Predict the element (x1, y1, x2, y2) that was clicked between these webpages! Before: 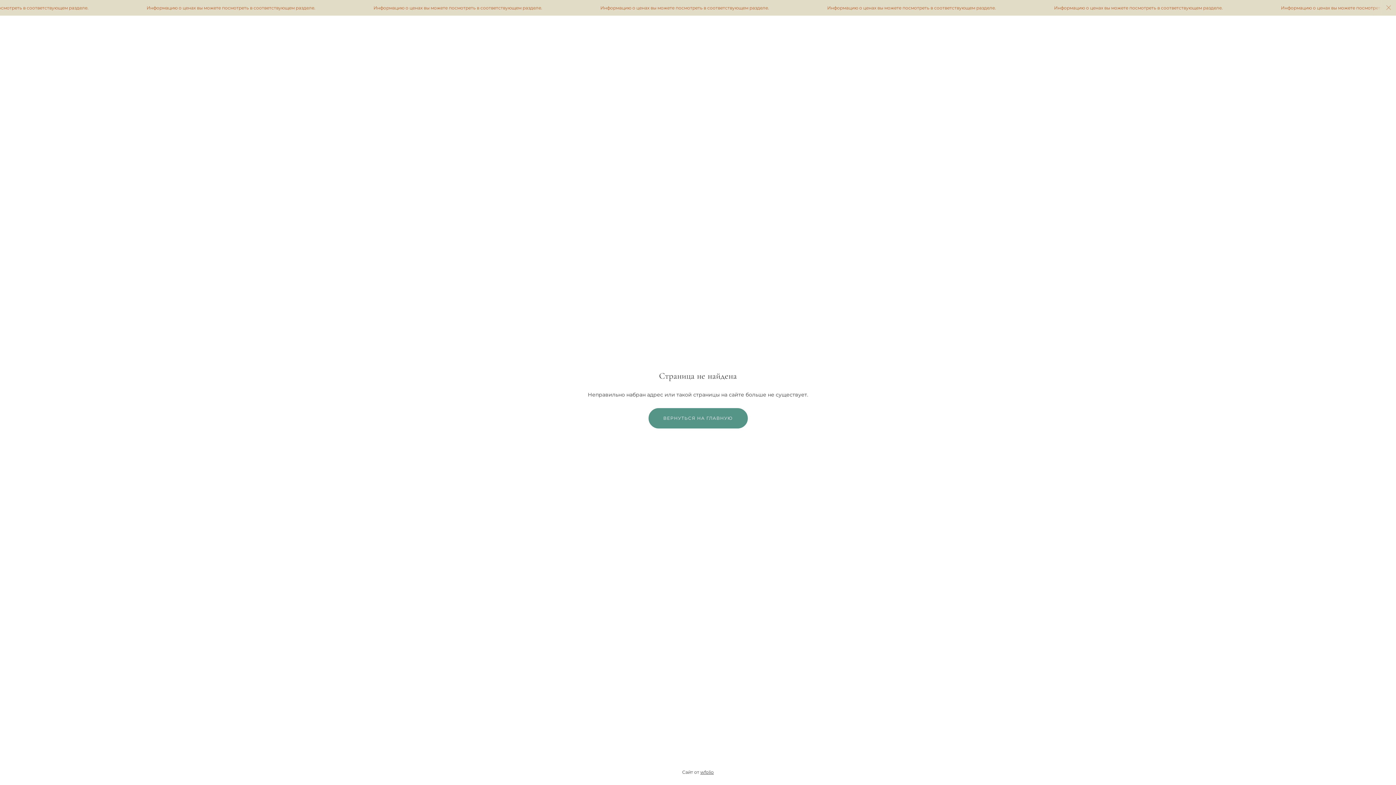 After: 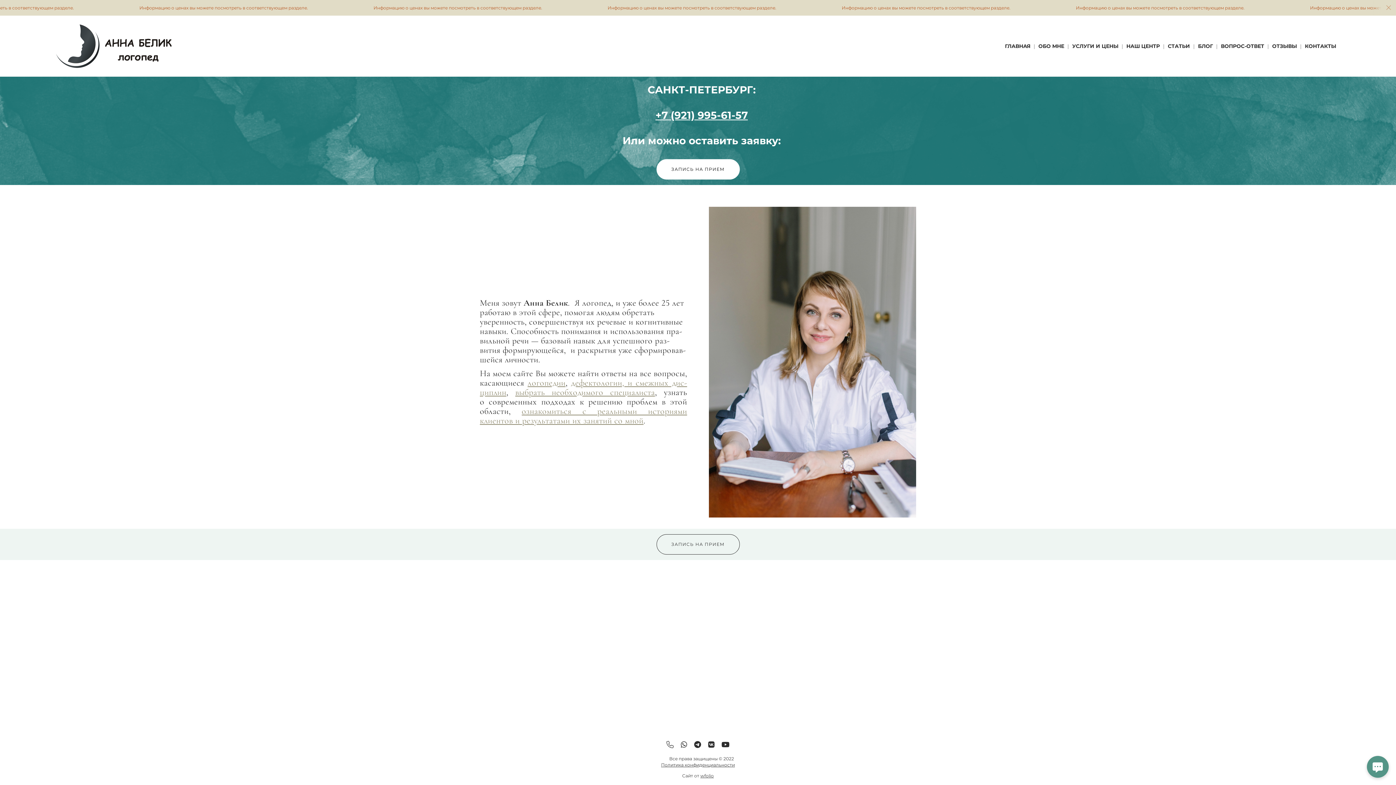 Action: label: ВЕРНУТЬСЯ НА ГЛАВНУЮ bbox: (648, 408, 747, 428)